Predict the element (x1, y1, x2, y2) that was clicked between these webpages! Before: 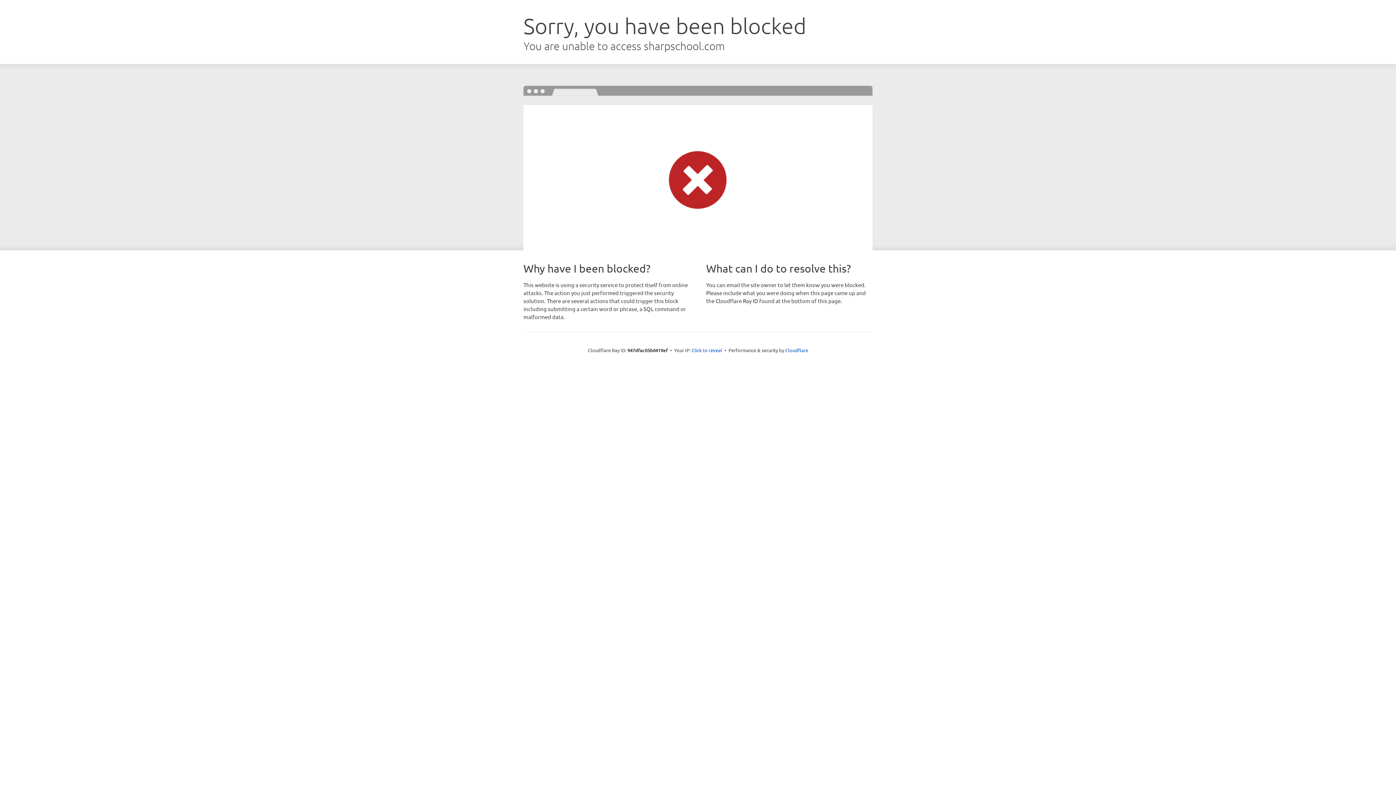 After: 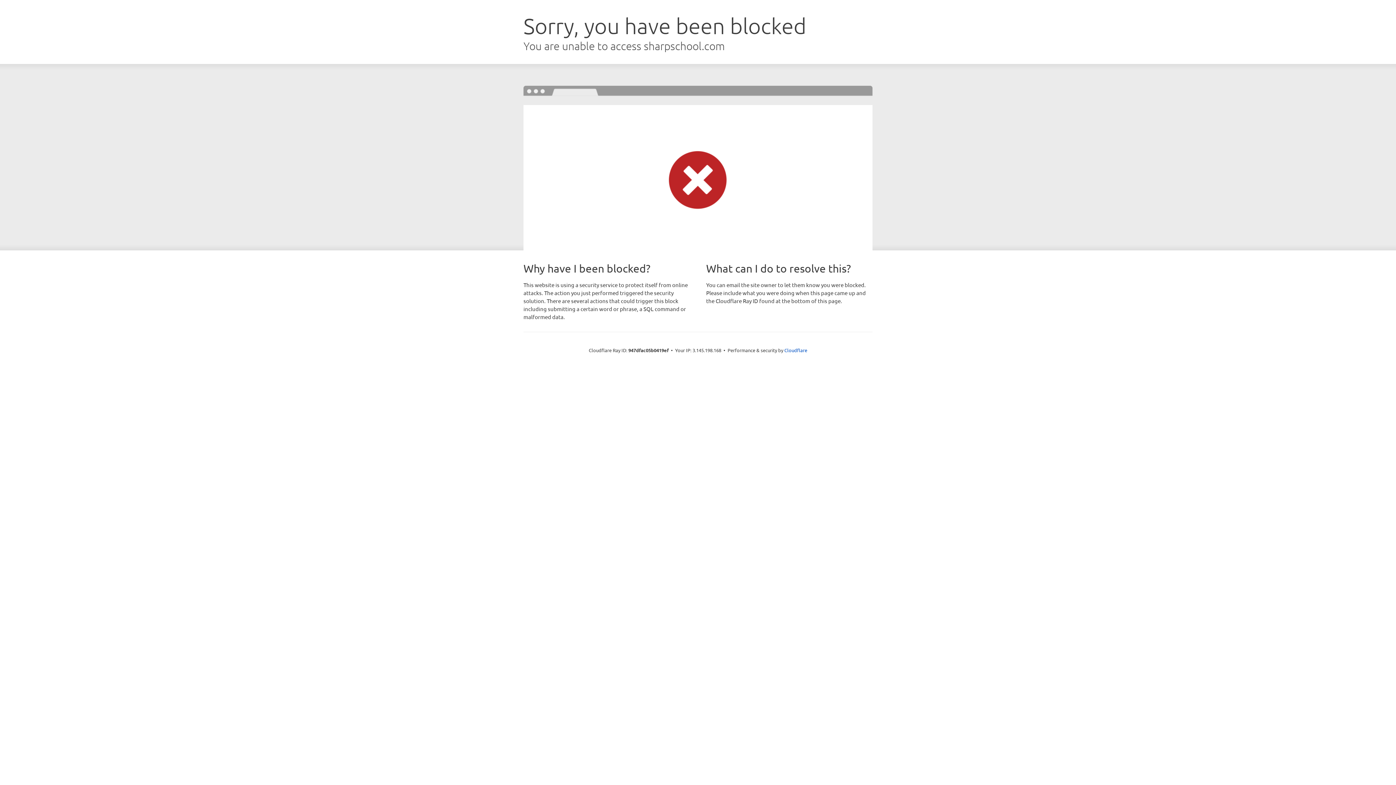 Action: bbox: (691, 346, 722, 353) label: Click to reveal